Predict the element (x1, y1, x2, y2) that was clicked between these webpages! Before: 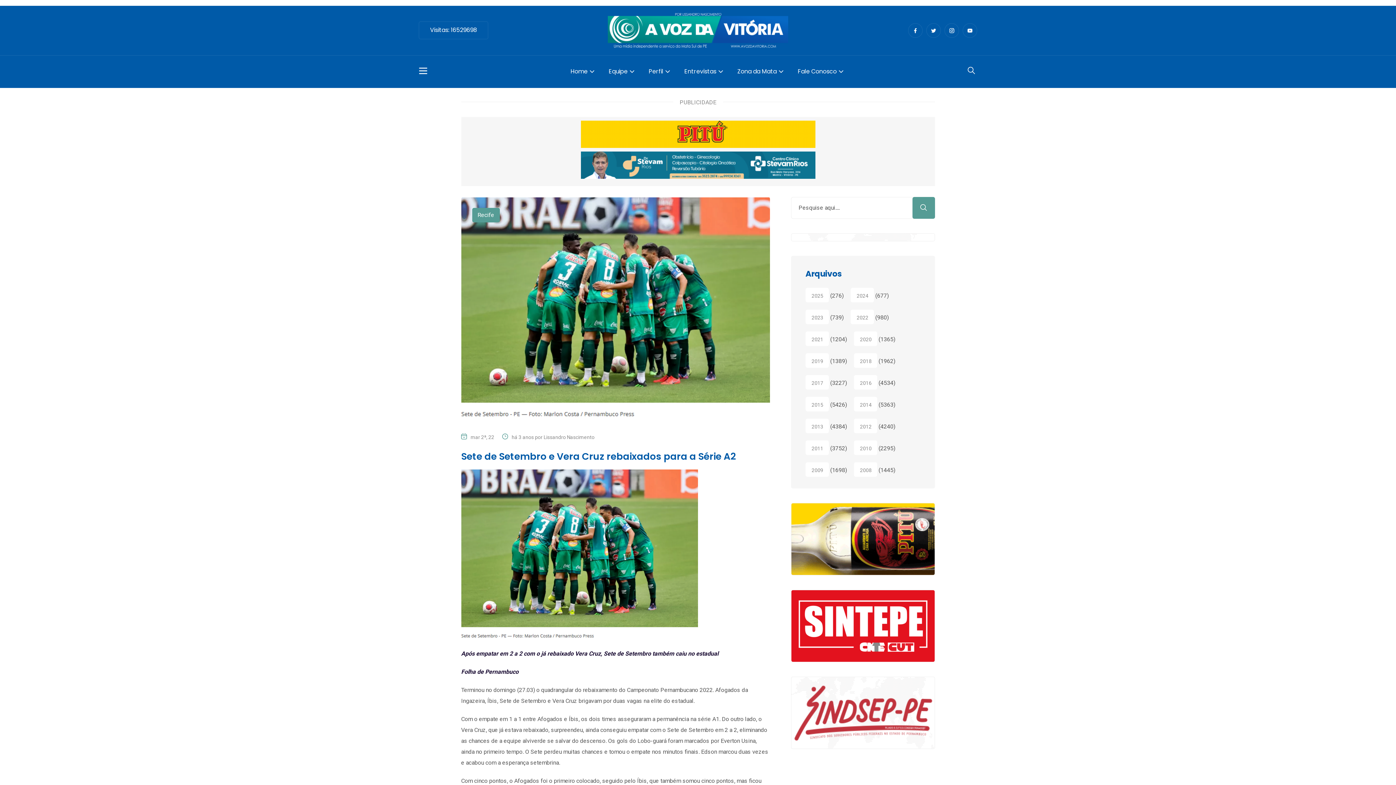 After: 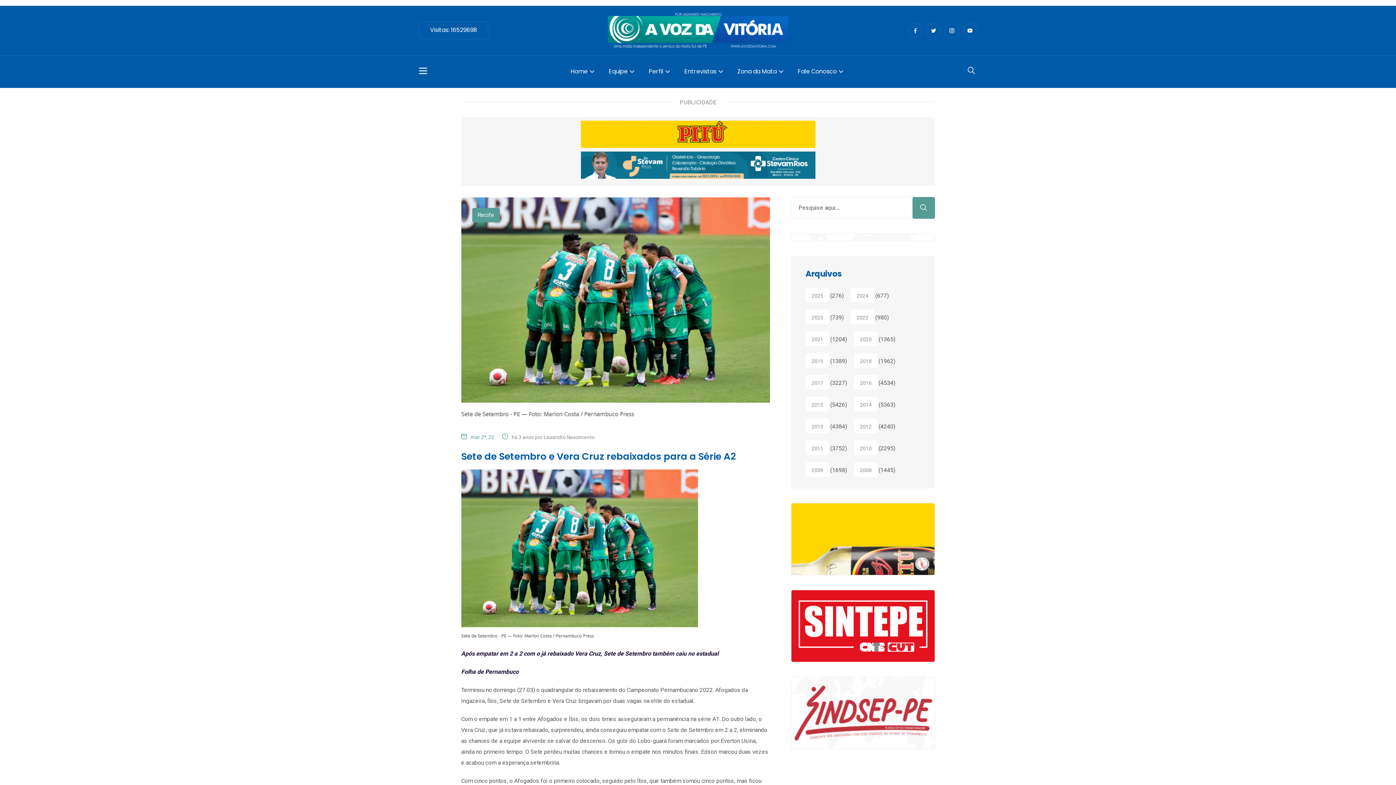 Action: bbox: (470, 434, 494, 440) label: mar 2ª, 22